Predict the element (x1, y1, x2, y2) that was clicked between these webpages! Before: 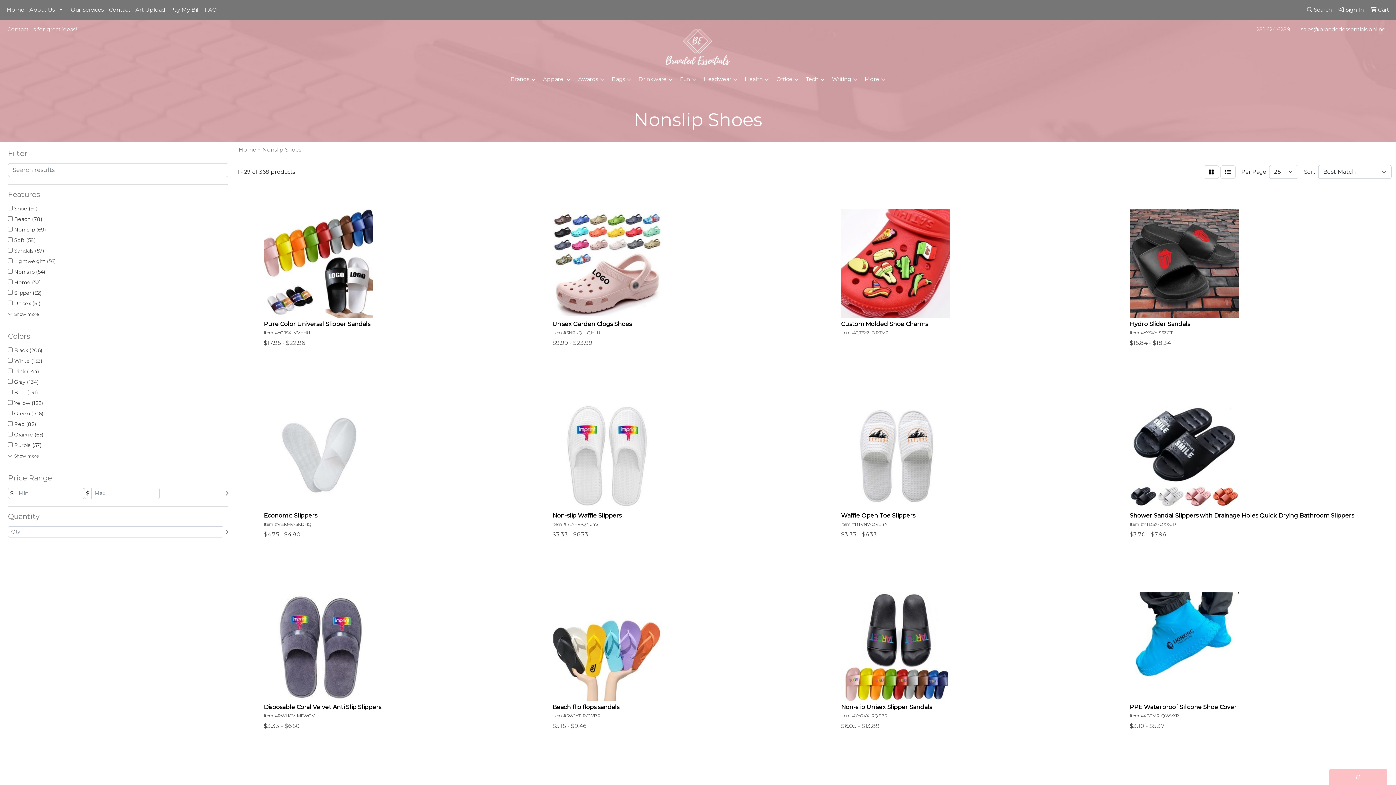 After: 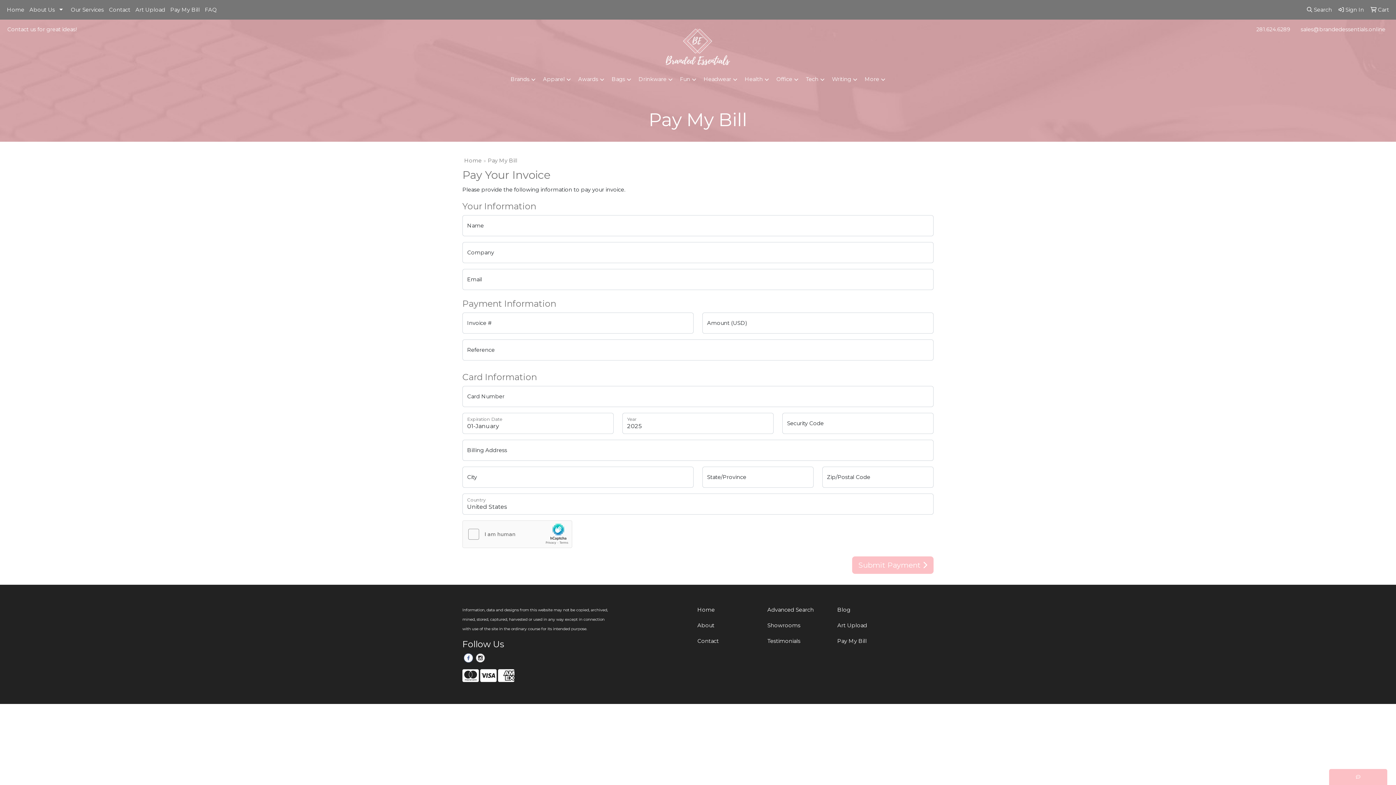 Action: bbox: (167, 1, 202, 17) label: Pay My Bill